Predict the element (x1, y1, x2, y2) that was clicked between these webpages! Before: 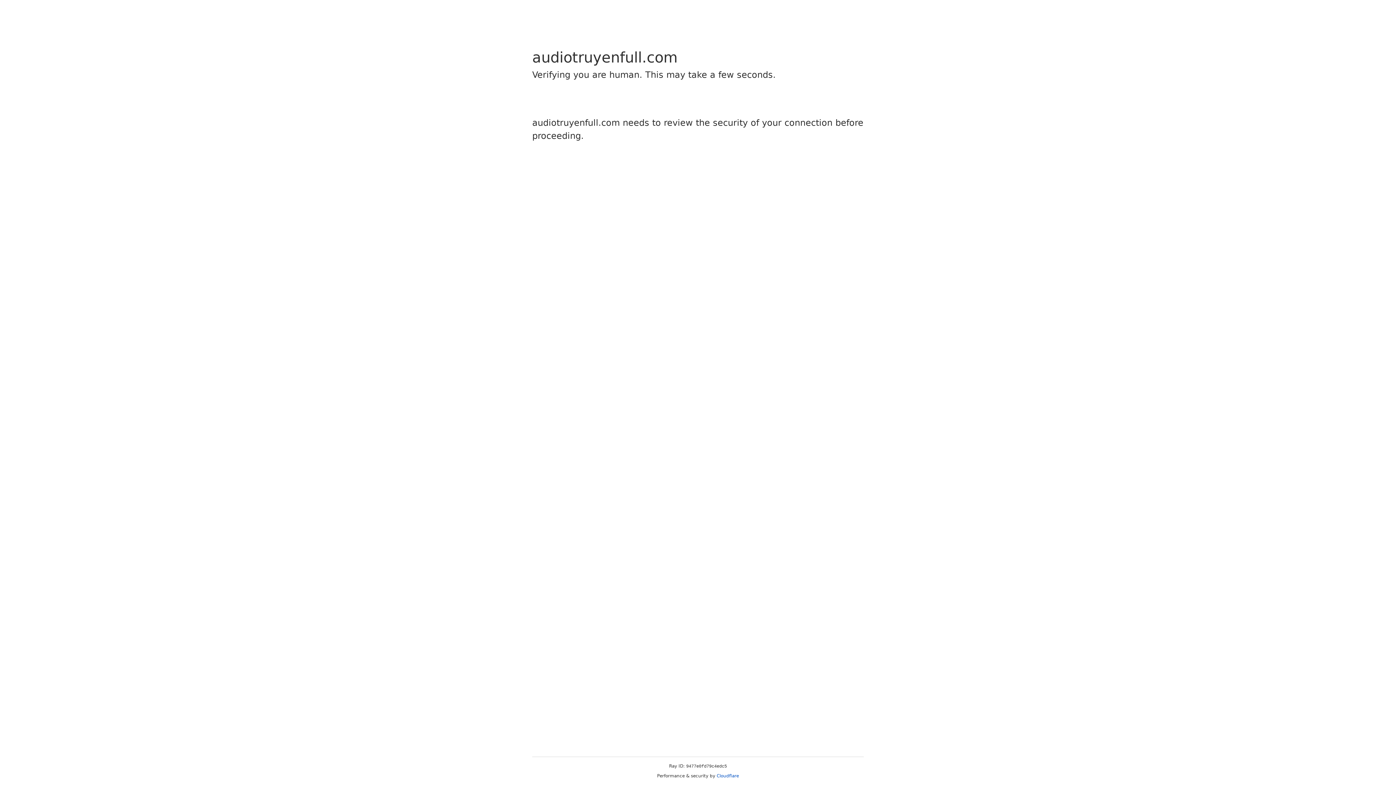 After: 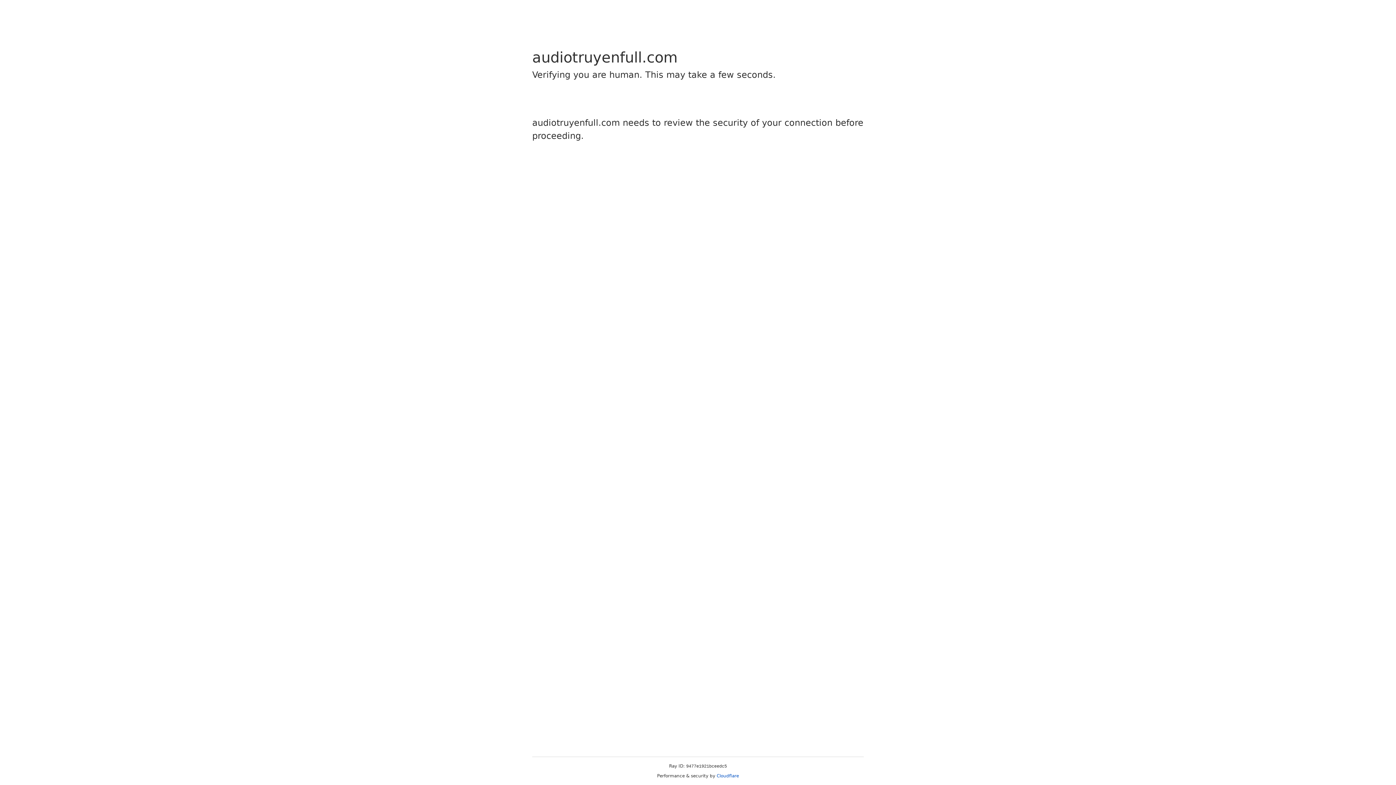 Action: label: Cloudflare bbox: (716, 773, 739, 778)